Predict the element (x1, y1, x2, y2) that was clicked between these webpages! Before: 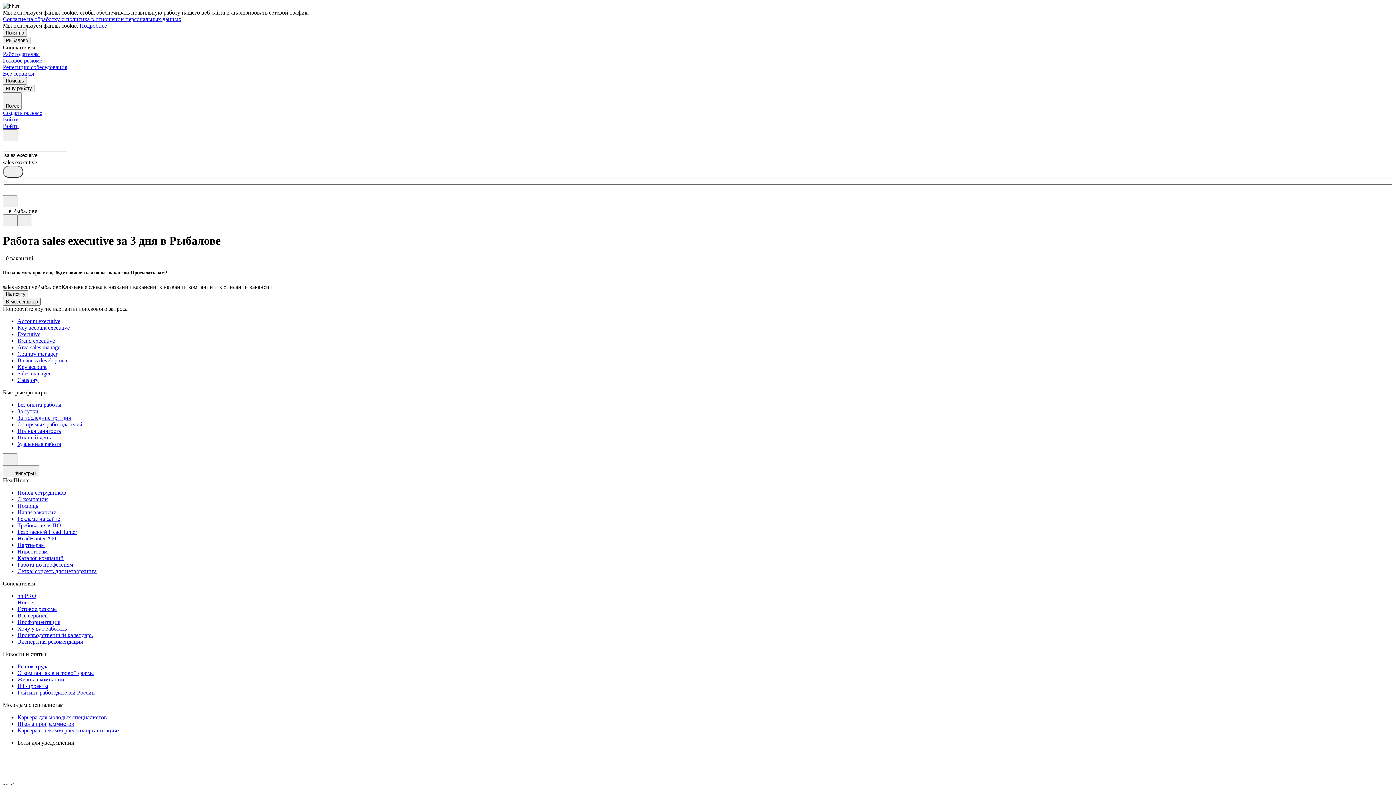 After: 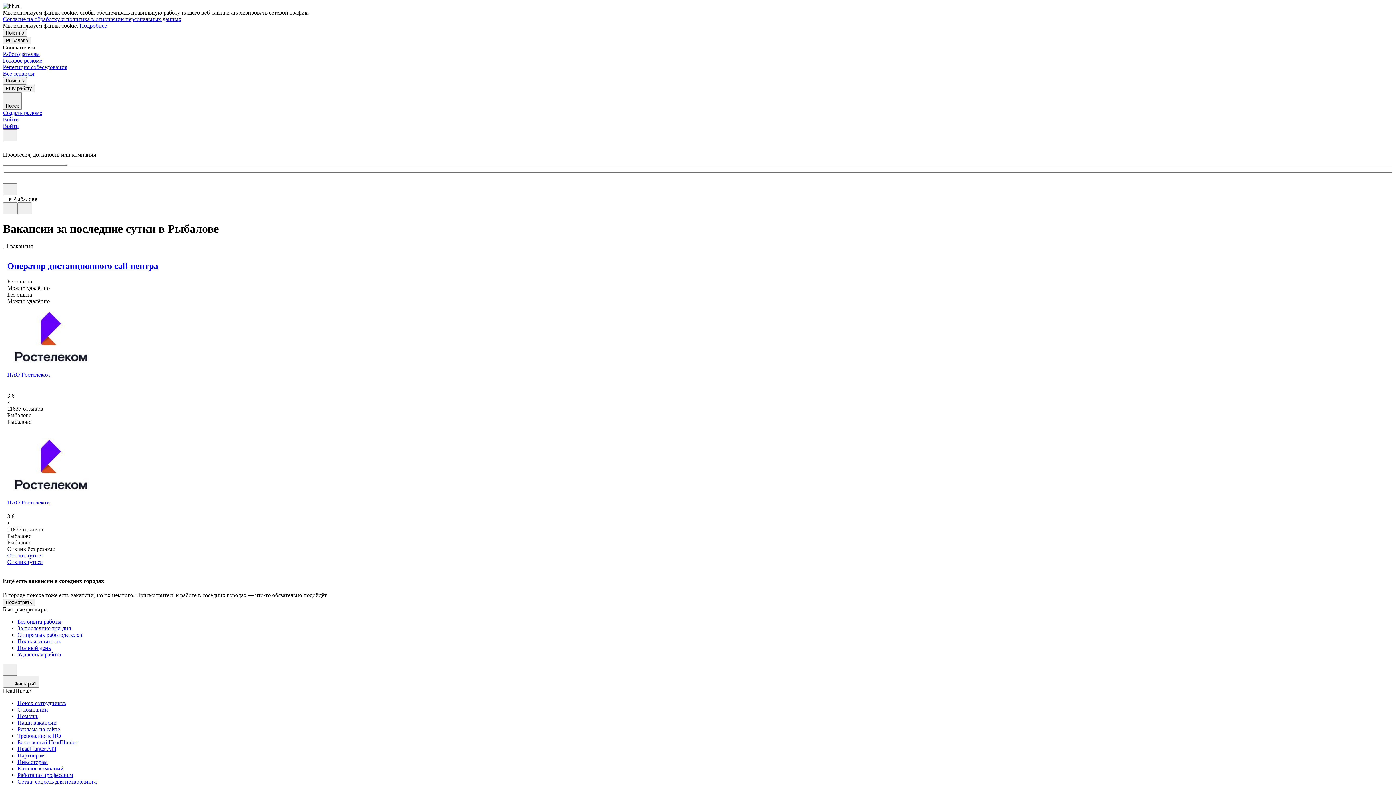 Action: bbox: (17, 408, 1393, 414) label: За сутки